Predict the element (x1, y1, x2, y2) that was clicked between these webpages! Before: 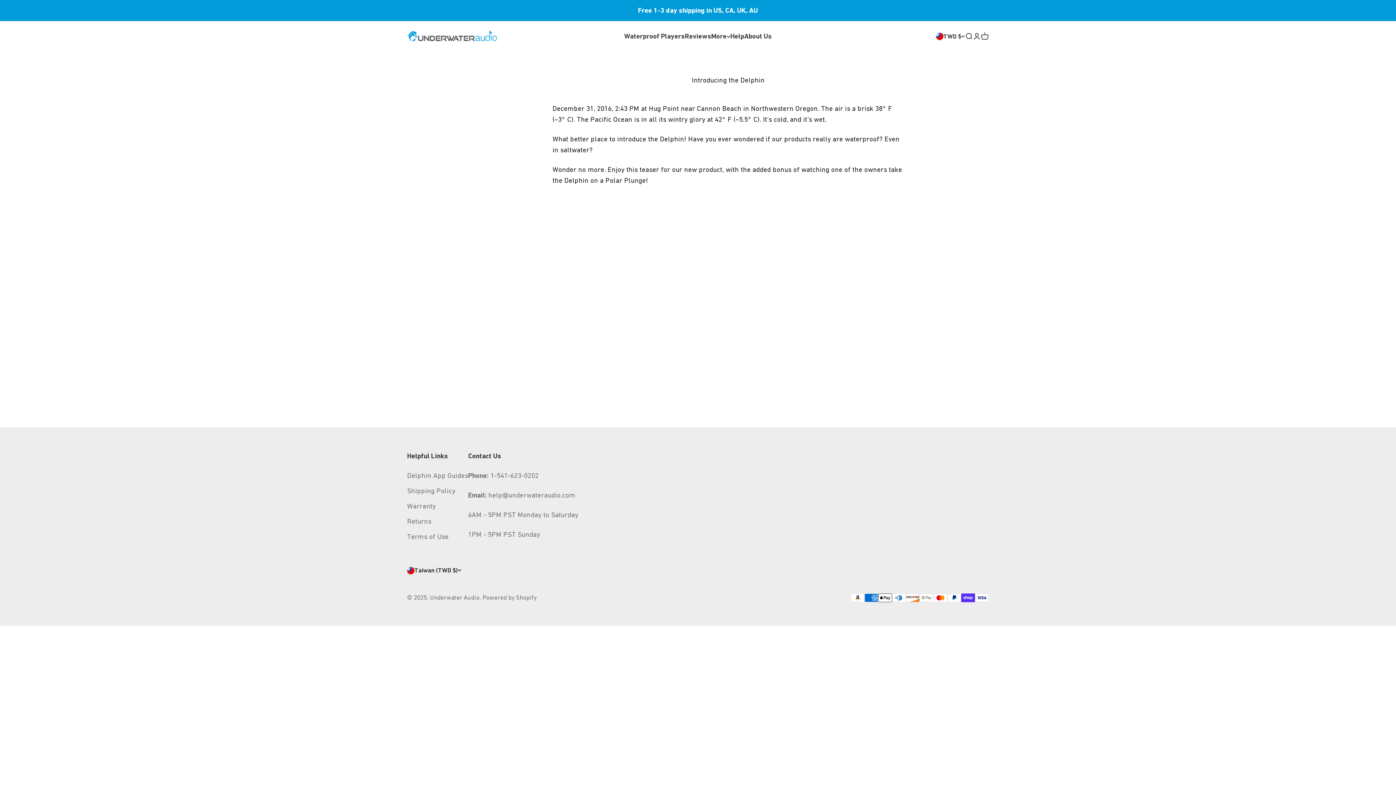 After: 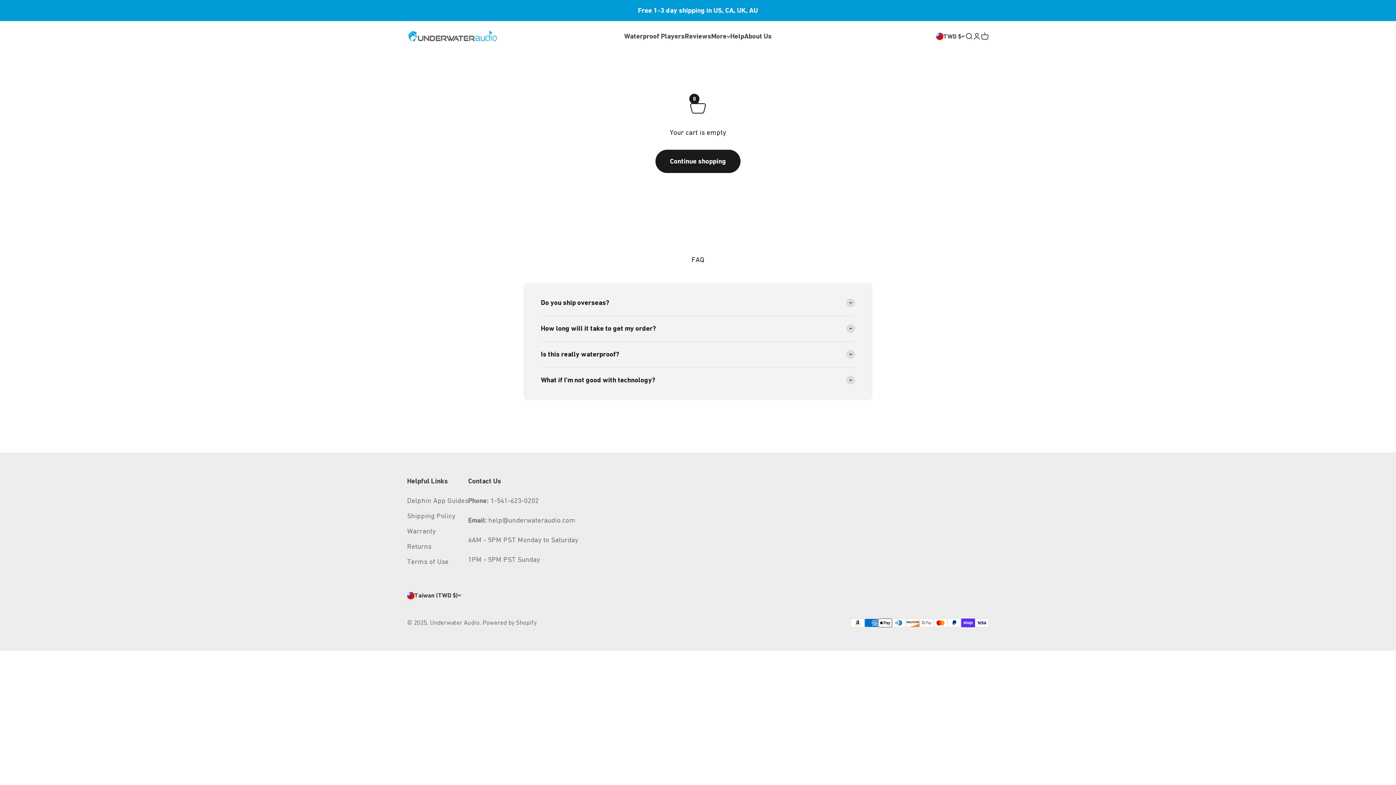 Action: bbox: (981, 32, 989, 40) label: Open cart
0